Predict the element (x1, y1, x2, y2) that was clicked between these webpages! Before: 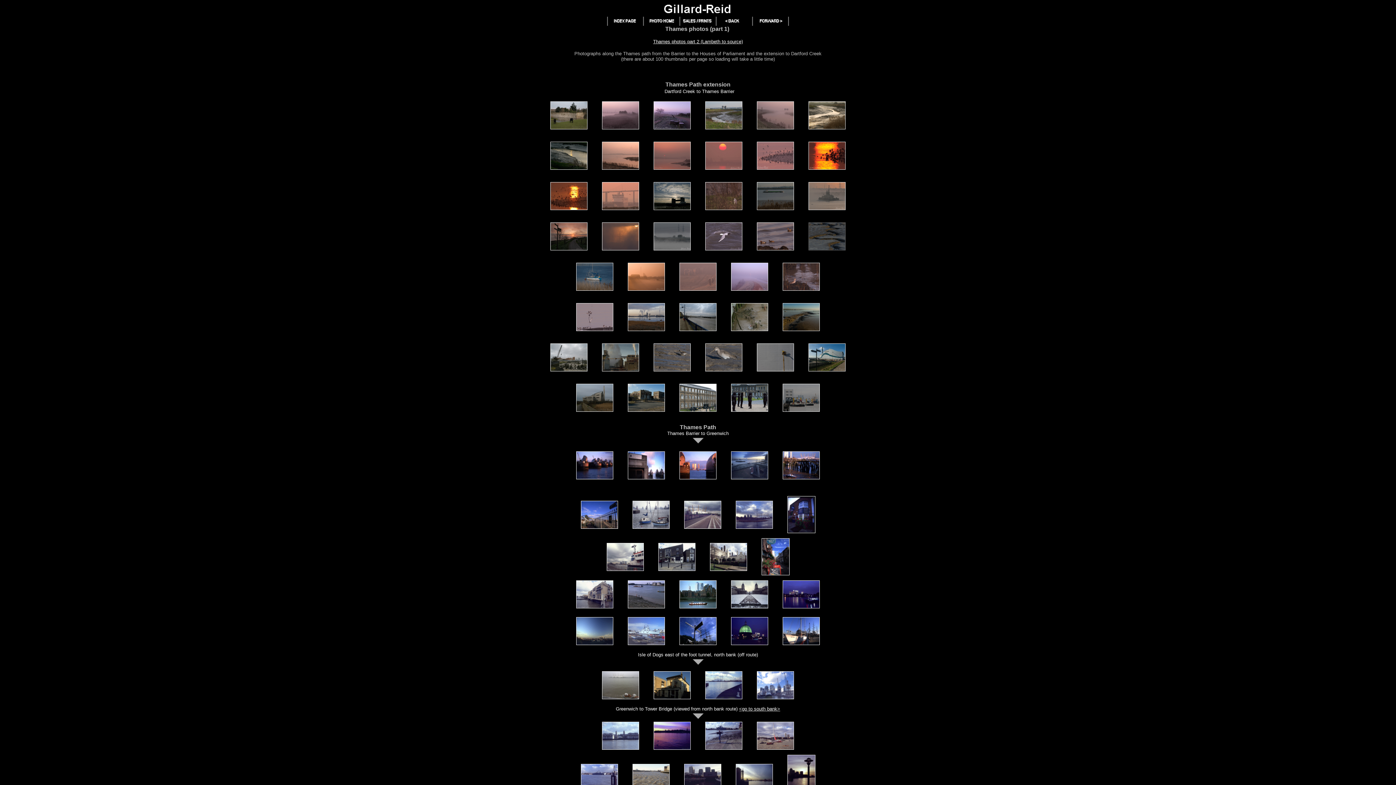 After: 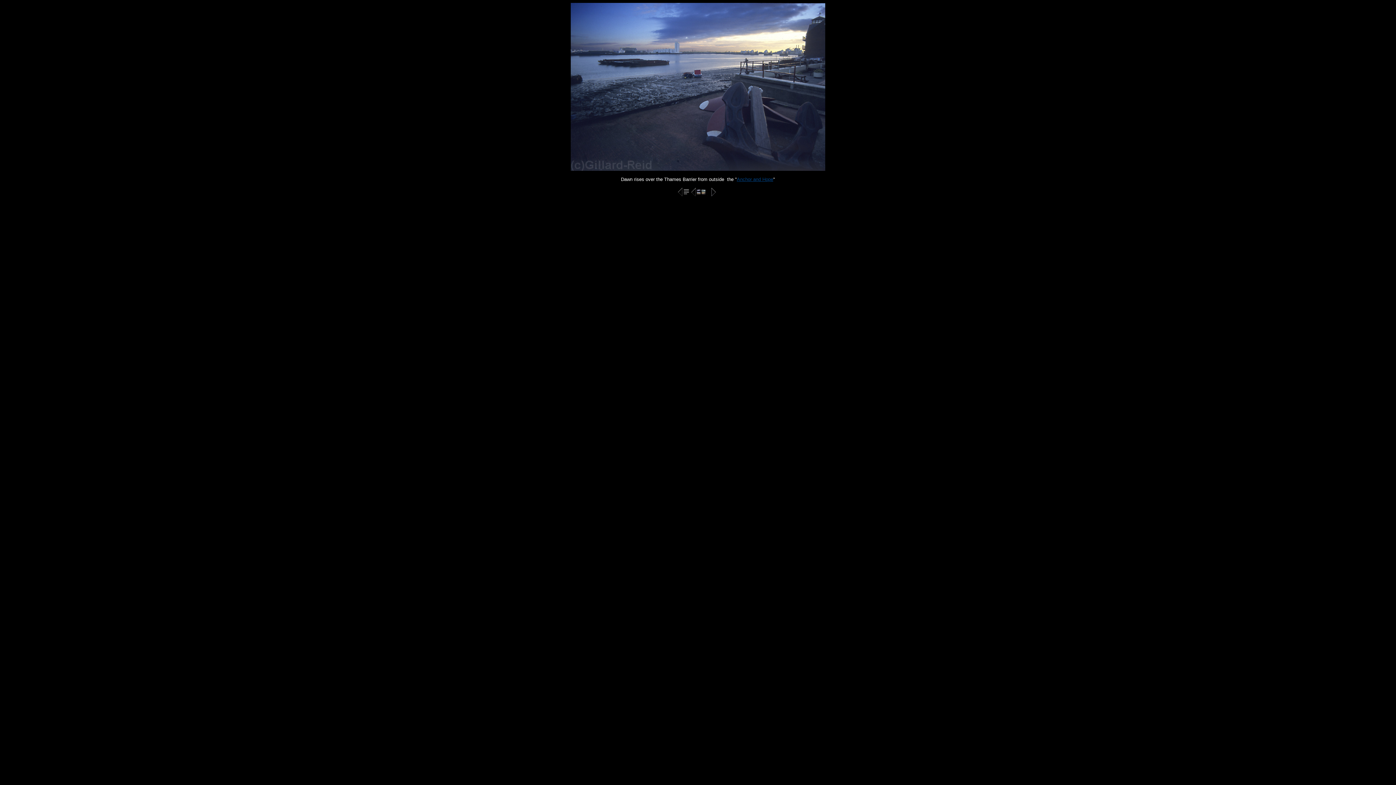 Action: bbox: (724, 480, 775, 486)